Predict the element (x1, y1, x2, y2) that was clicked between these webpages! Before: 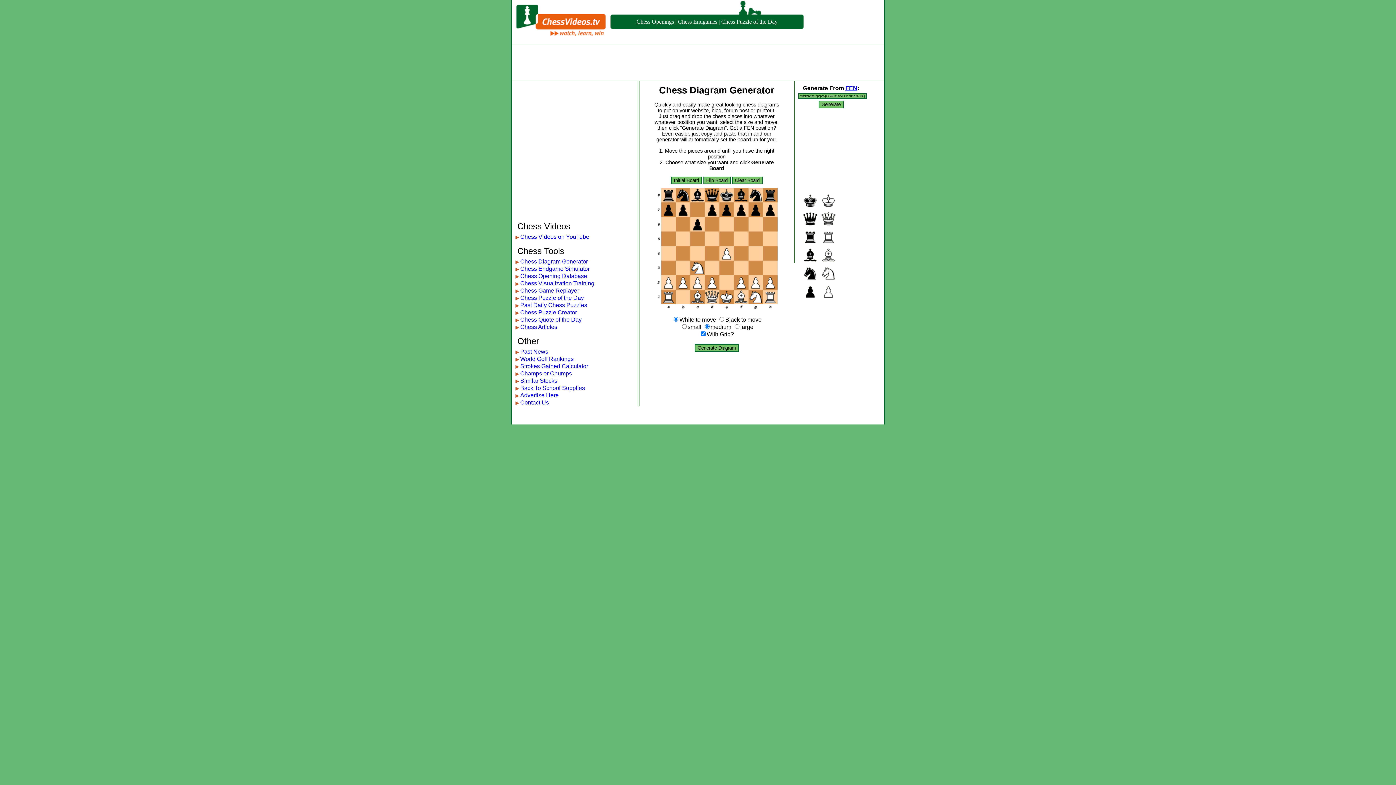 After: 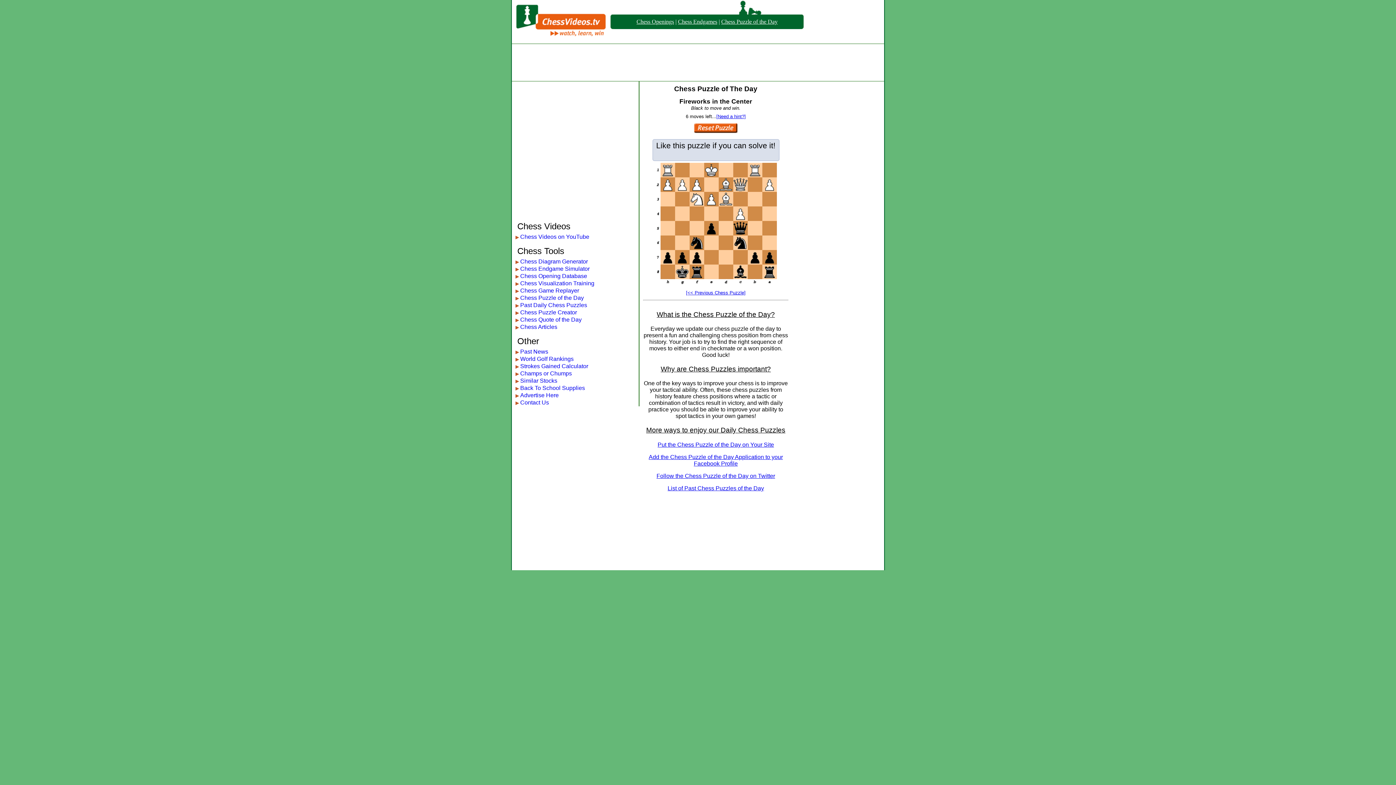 Action: label: Chess Puzzle of the Day bbox: (520, 294, 584, 301)